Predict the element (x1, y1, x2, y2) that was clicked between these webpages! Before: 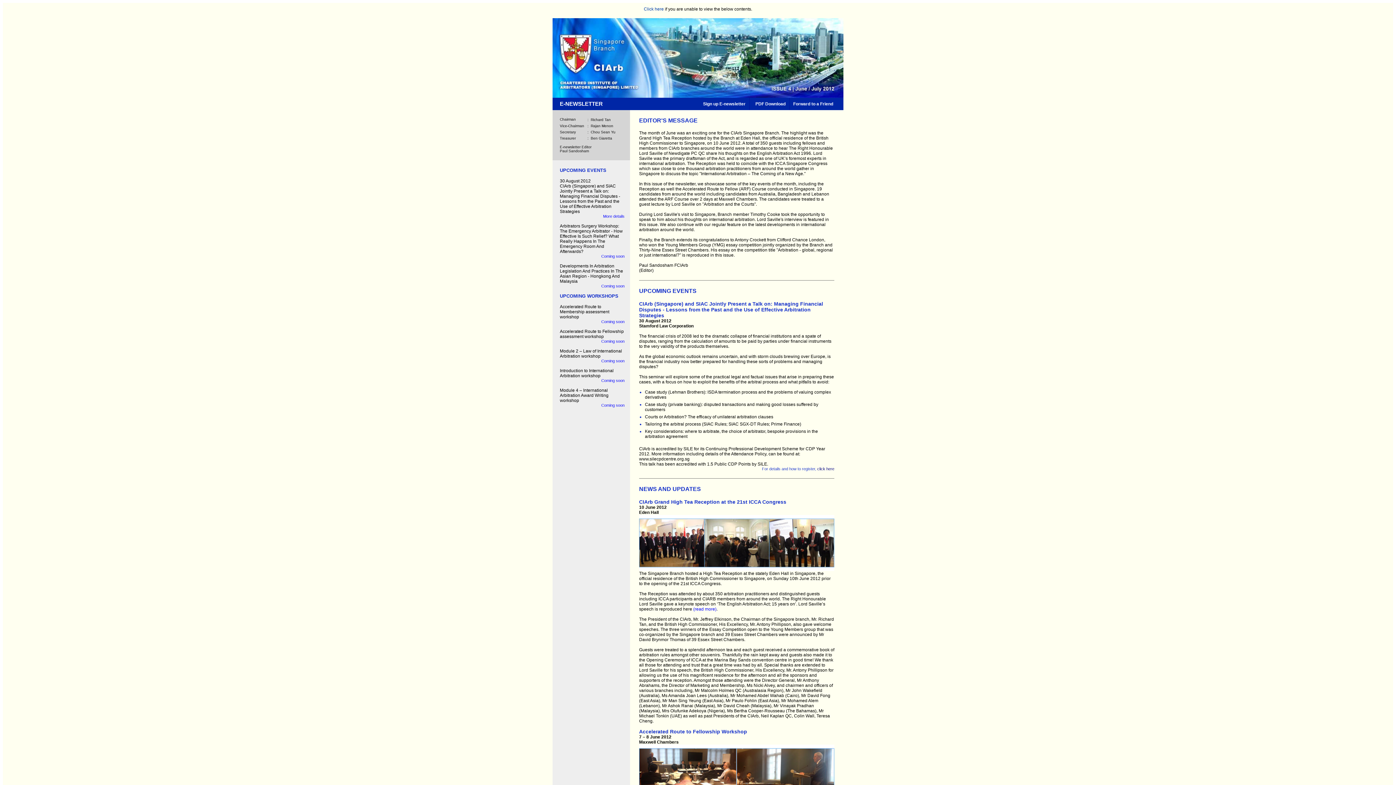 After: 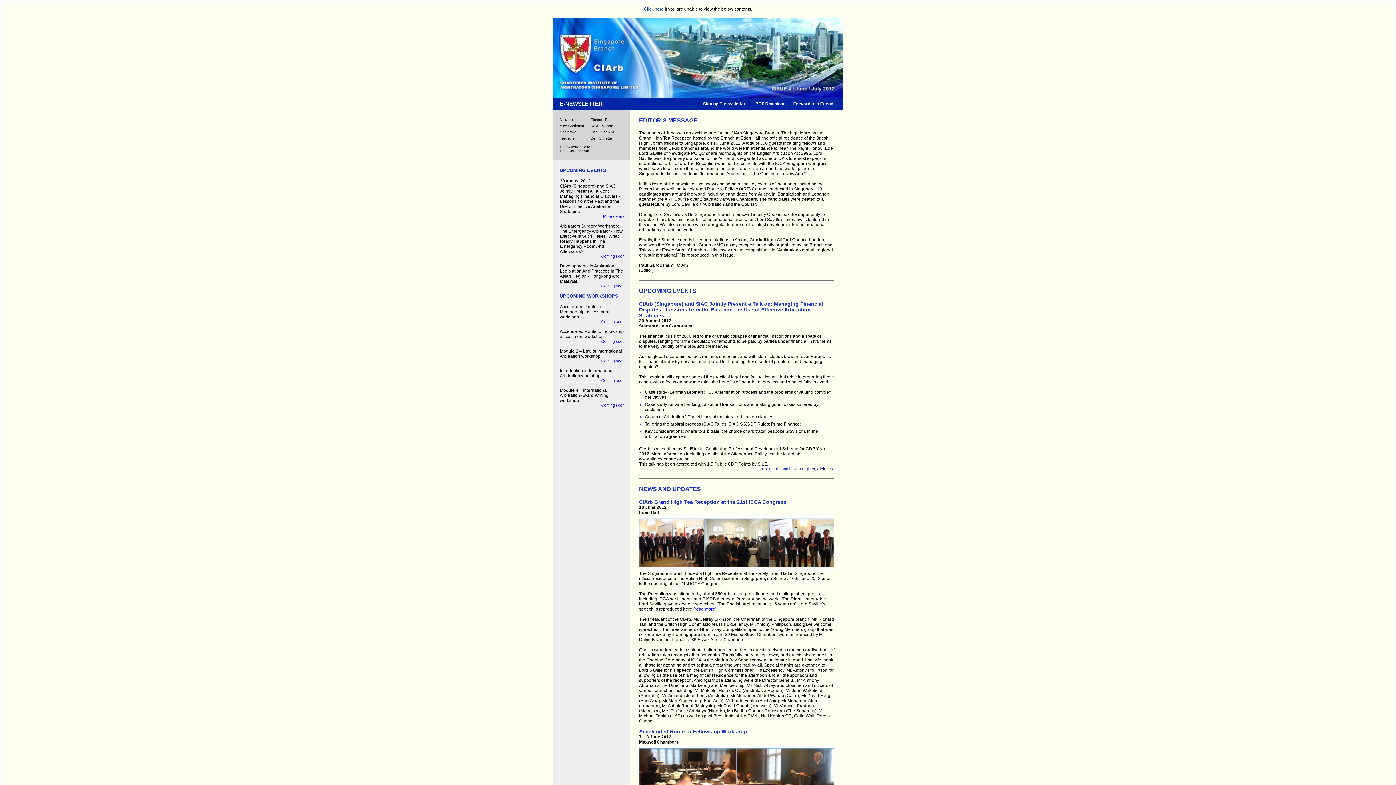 Action: bbox: (601, 284, 624, 288) label: Coming soon